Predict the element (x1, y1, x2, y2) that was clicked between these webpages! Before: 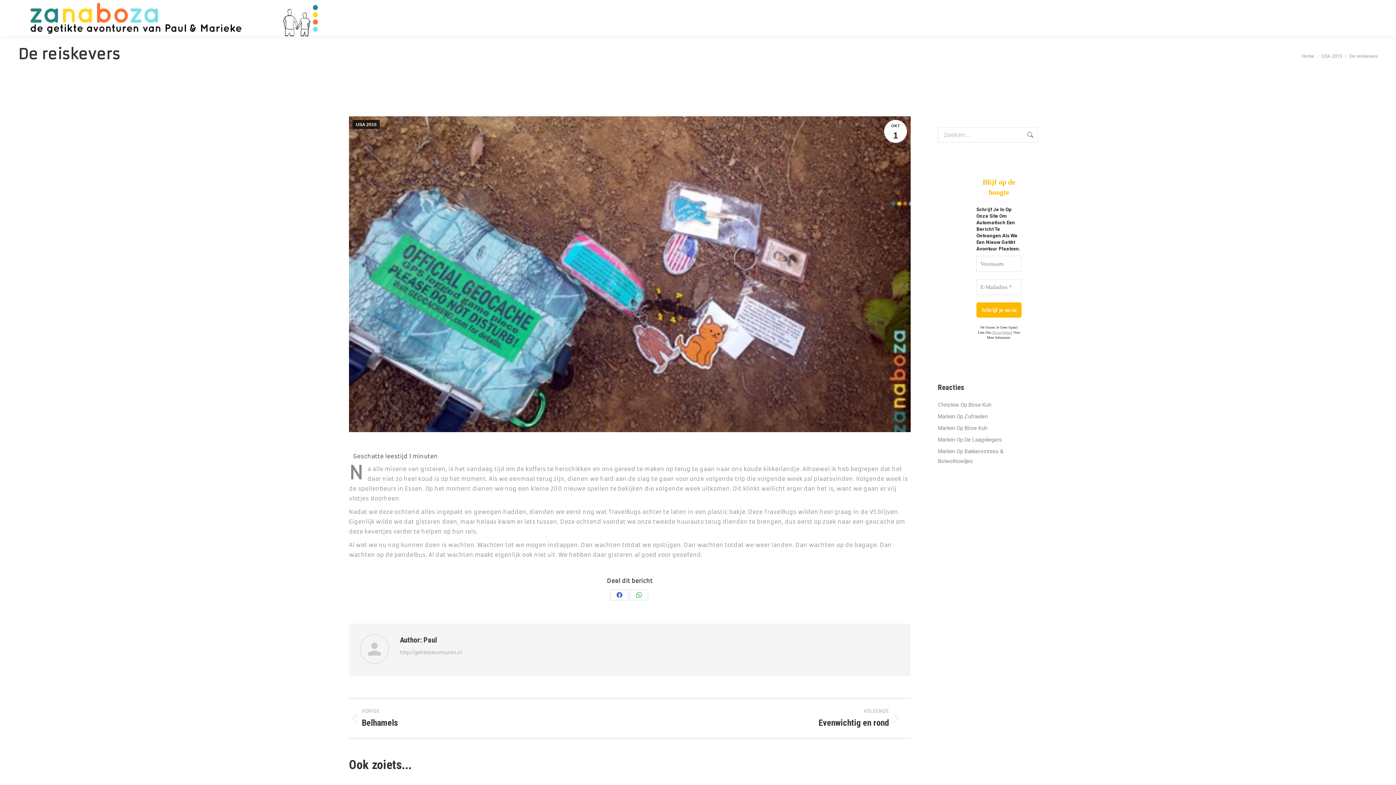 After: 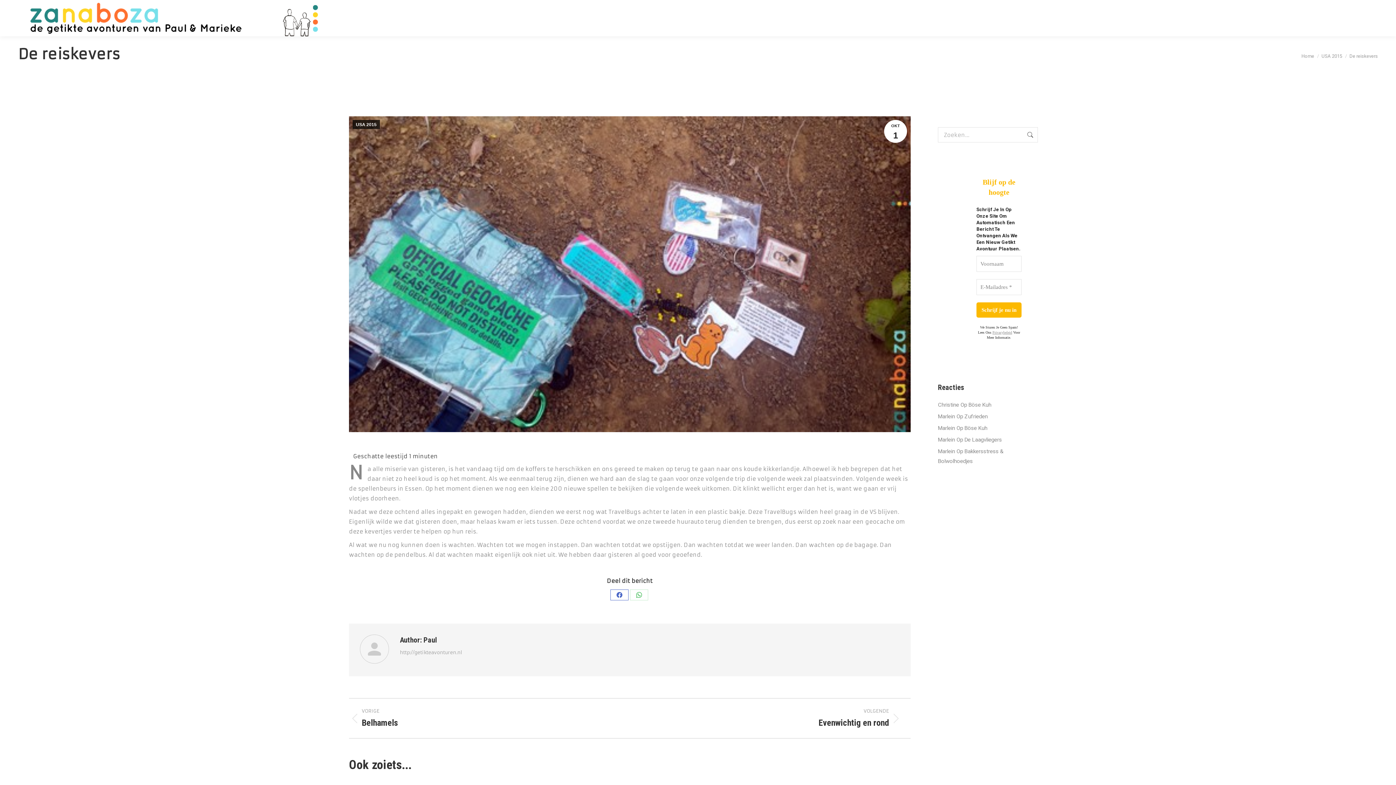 Action: bbox: (610, 589, 628, 600) label: Deel op Facebook